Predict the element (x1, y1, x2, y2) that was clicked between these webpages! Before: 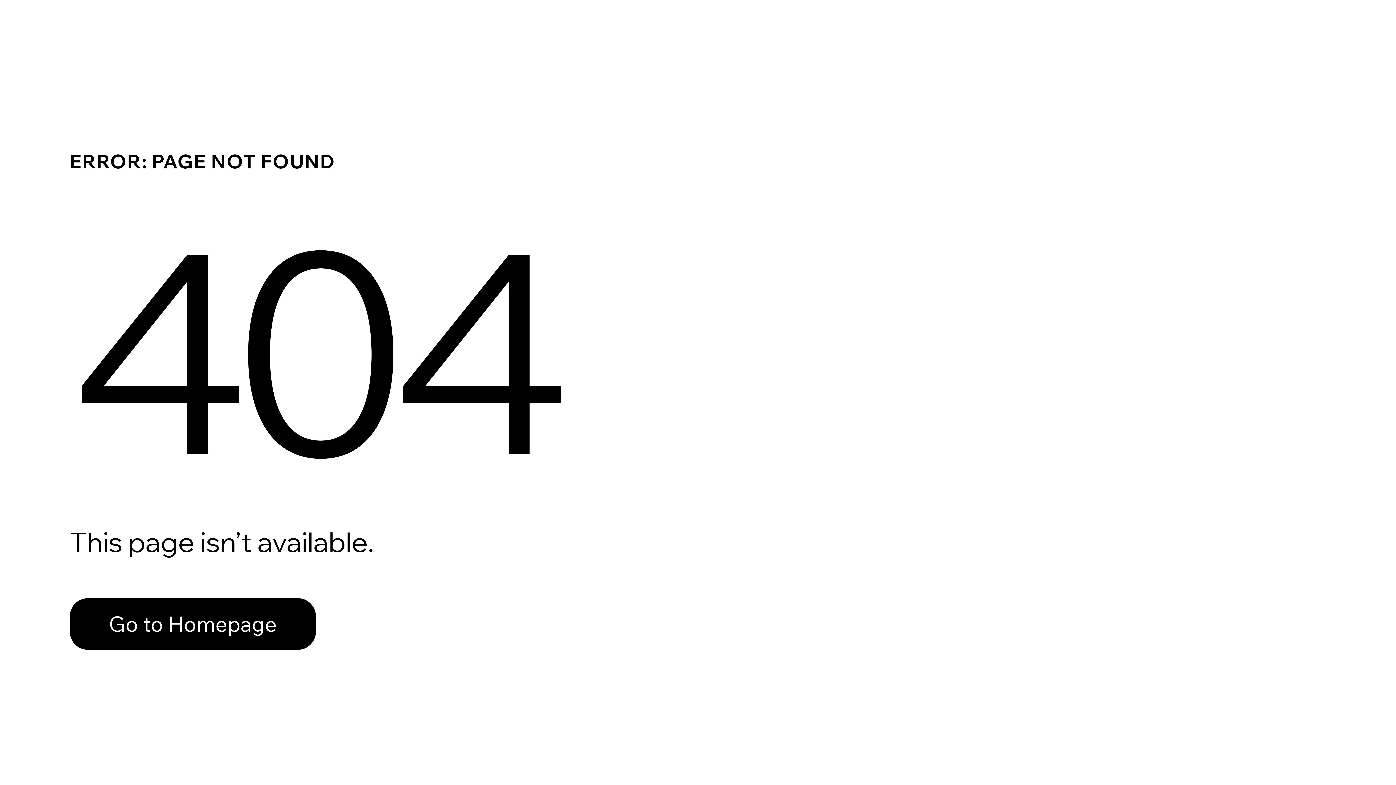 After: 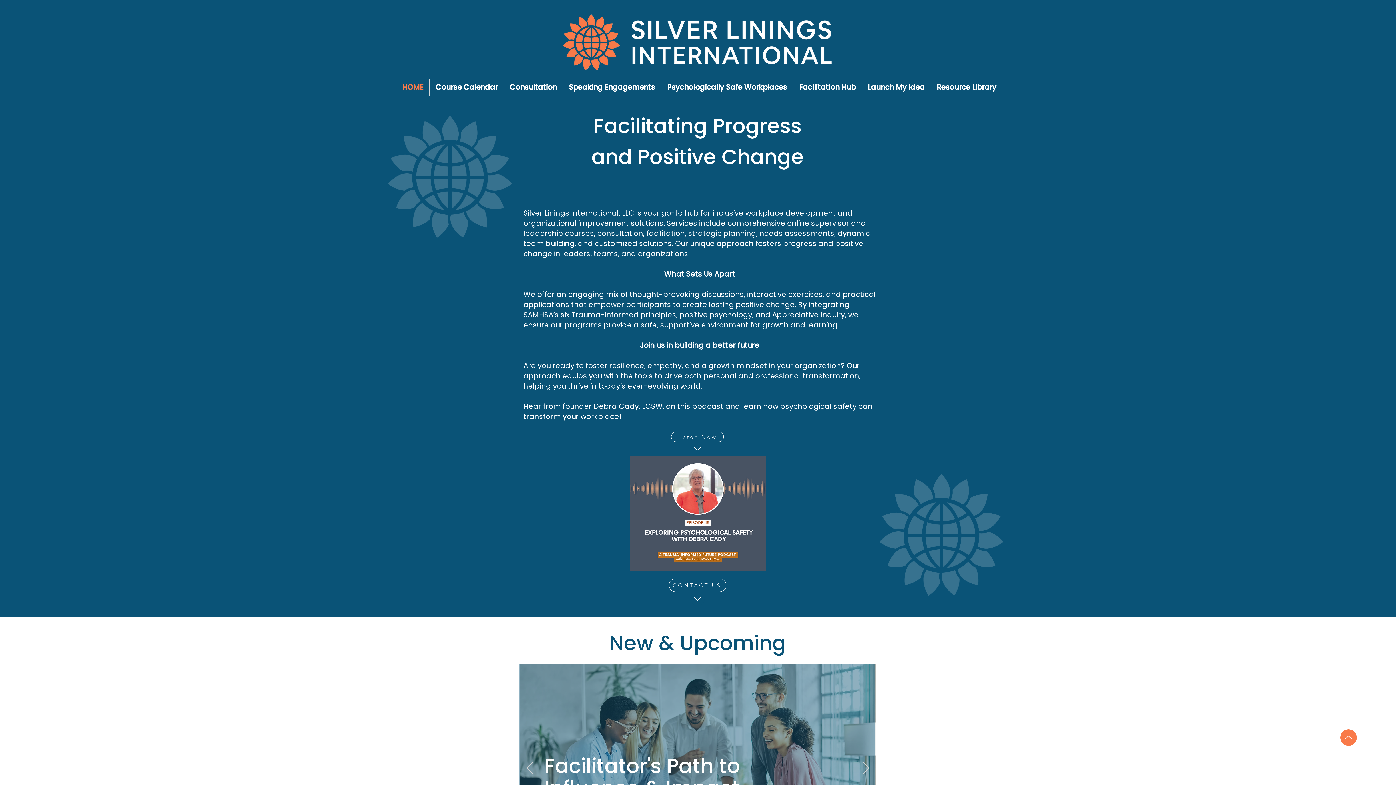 Action: label: Go to Homepage bbox: (69, 598, 316, 650)